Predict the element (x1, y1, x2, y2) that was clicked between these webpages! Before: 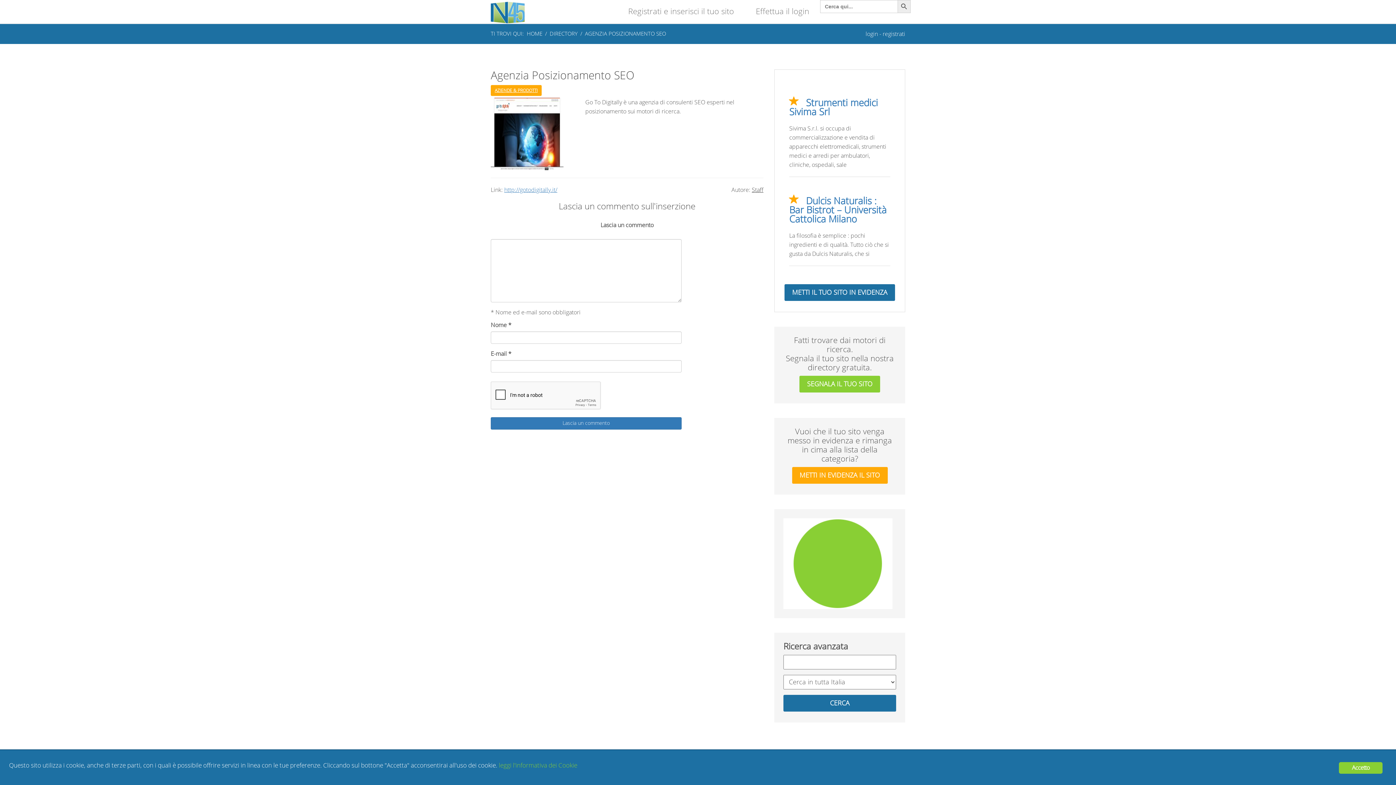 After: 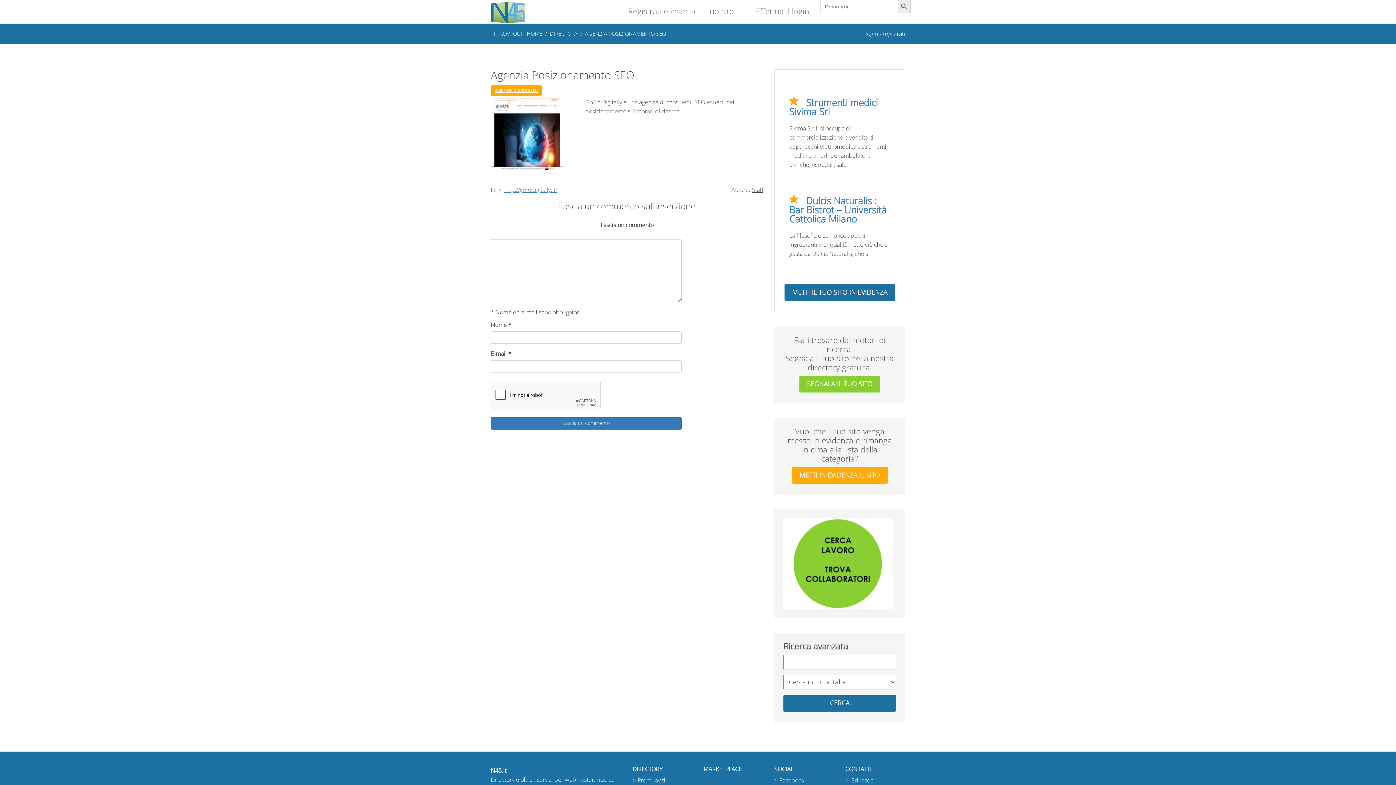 Action: label: Accetto bbox: (1339, 762, 1382, 774)